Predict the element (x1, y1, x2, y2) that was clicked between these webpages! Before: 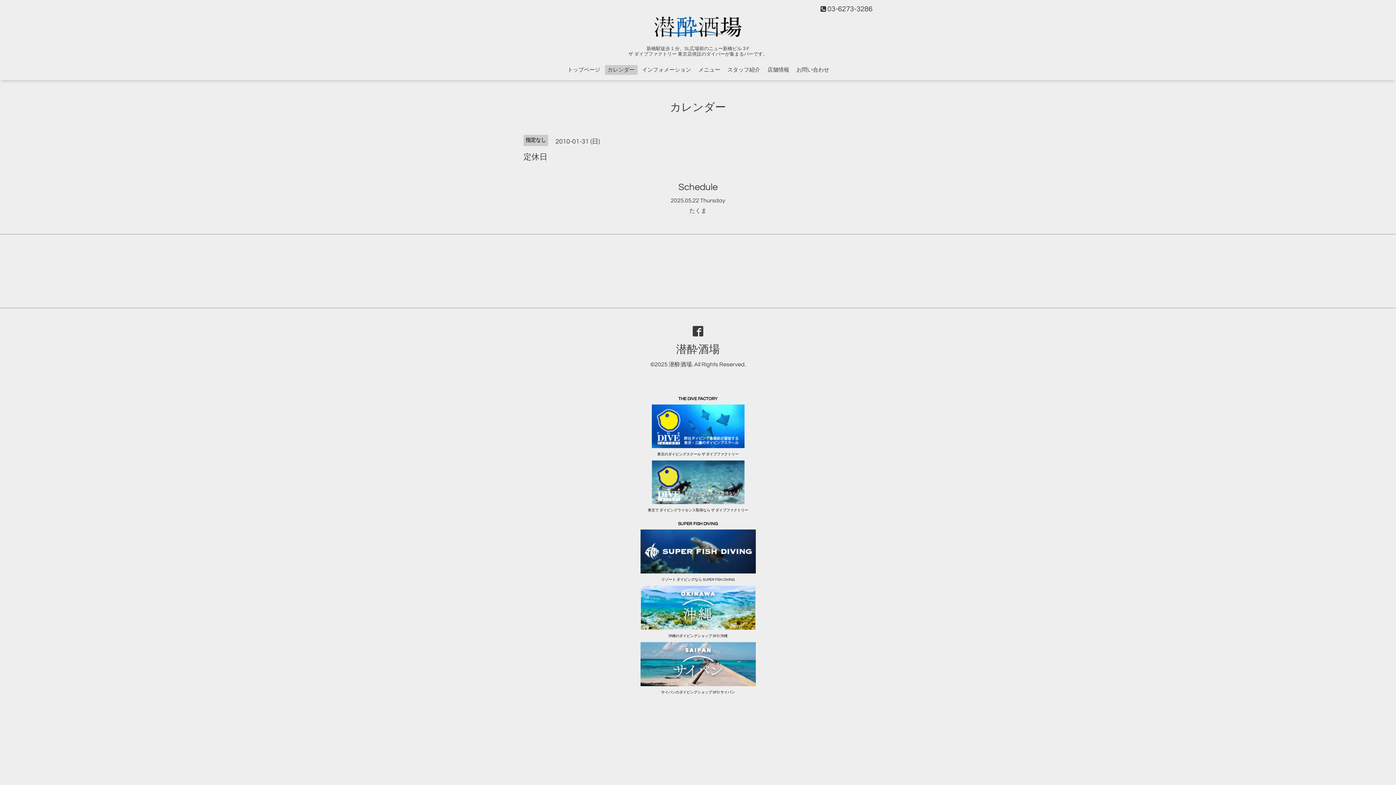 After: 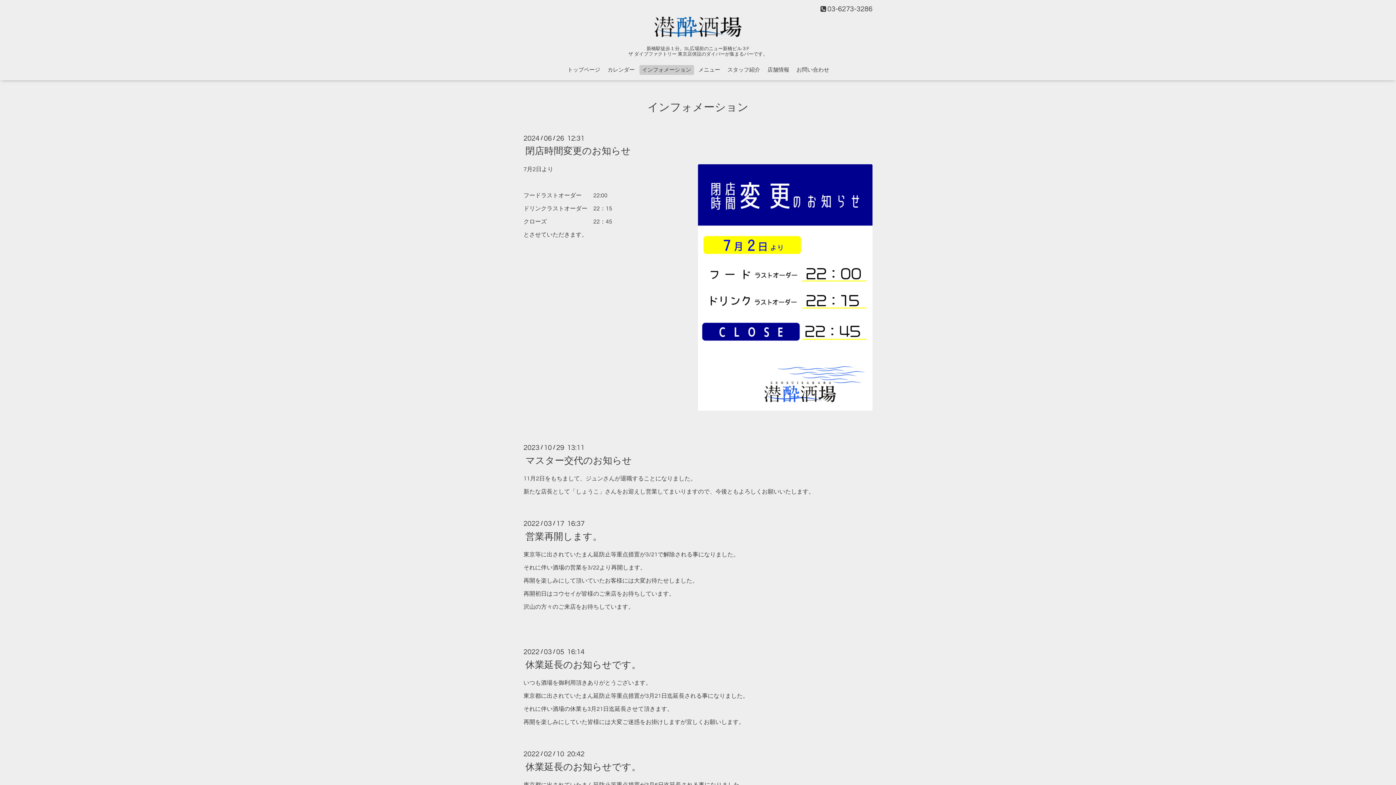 Action: label: インフォメーション bbox: (639, 65, 694, 74)